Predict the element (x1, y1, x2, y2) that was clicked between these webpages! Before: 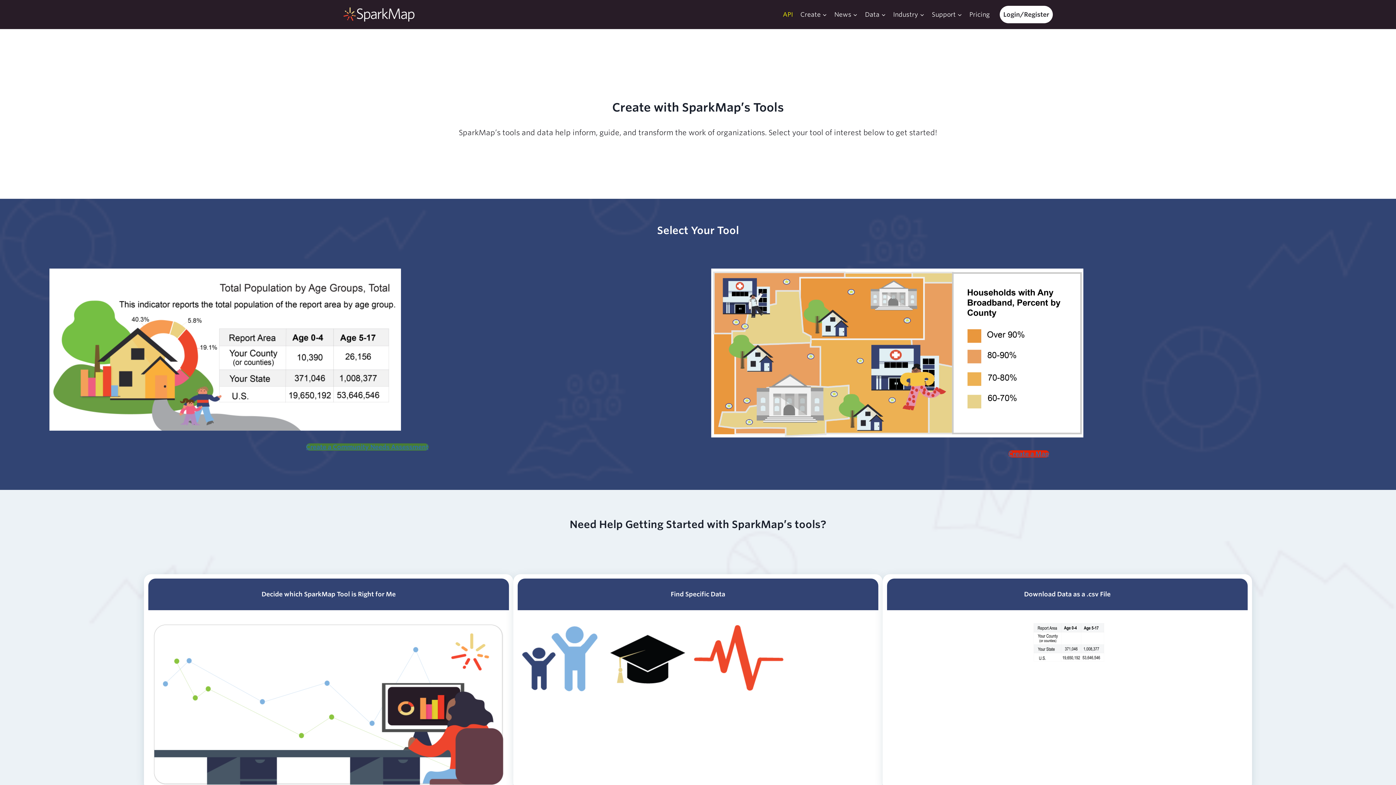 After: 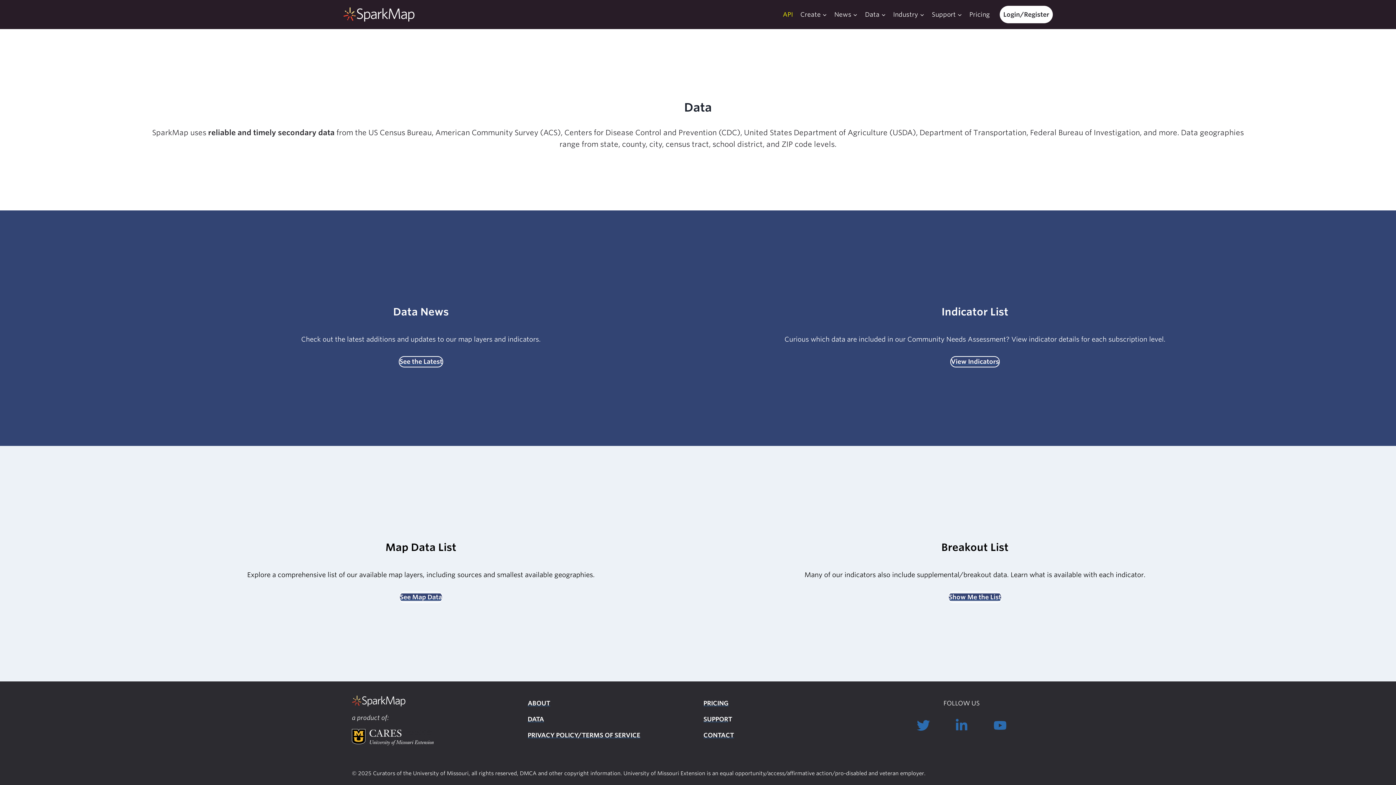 Action: label: Data bbox: (861, 5, 889, 23)